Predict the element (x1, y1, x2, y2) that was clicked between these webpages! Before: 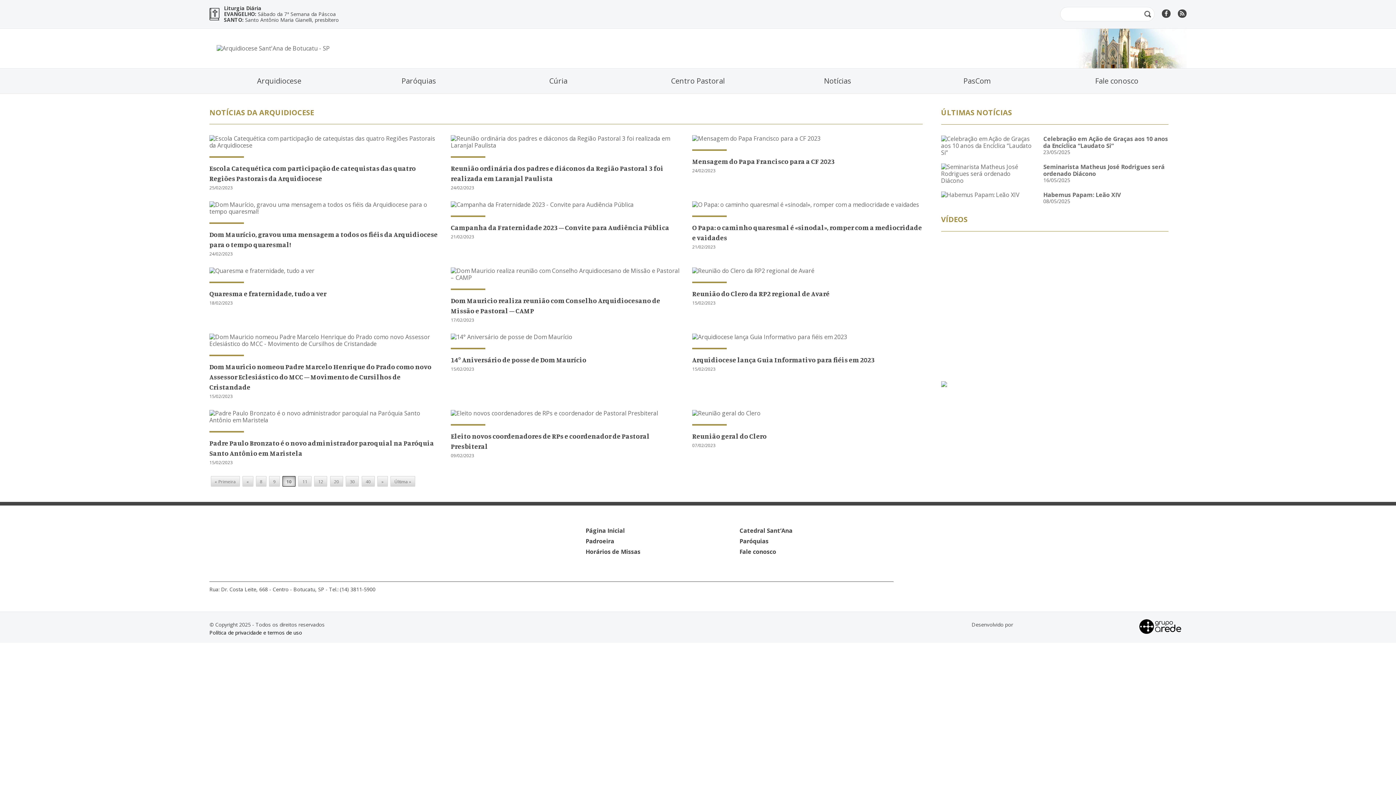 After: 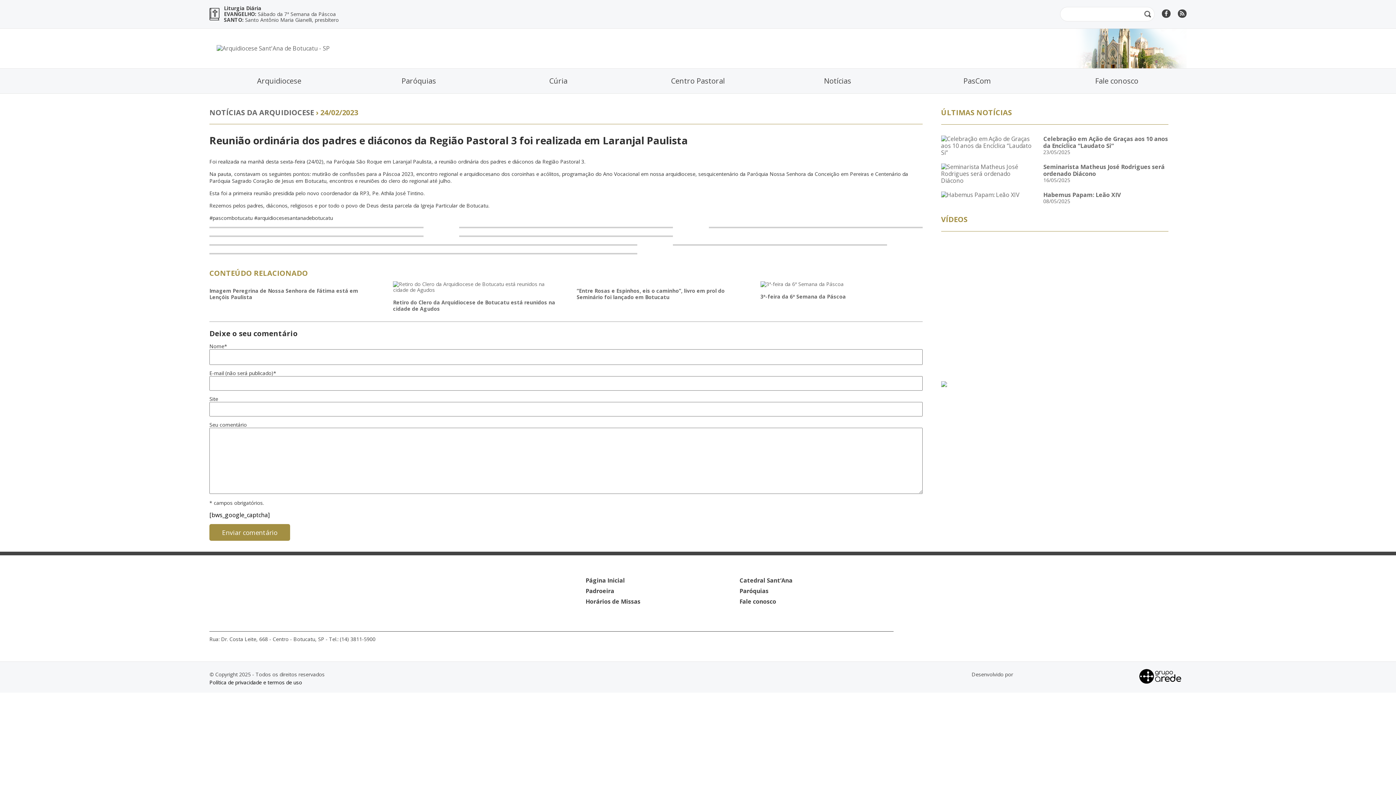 Action: bbox: (450, 135, 681, 190) label: Leia Mais
Reunião ordinária dos padres e diáconos da Região Pastoral 3 foi realizada em Laranjal Paulista
24/02/2023